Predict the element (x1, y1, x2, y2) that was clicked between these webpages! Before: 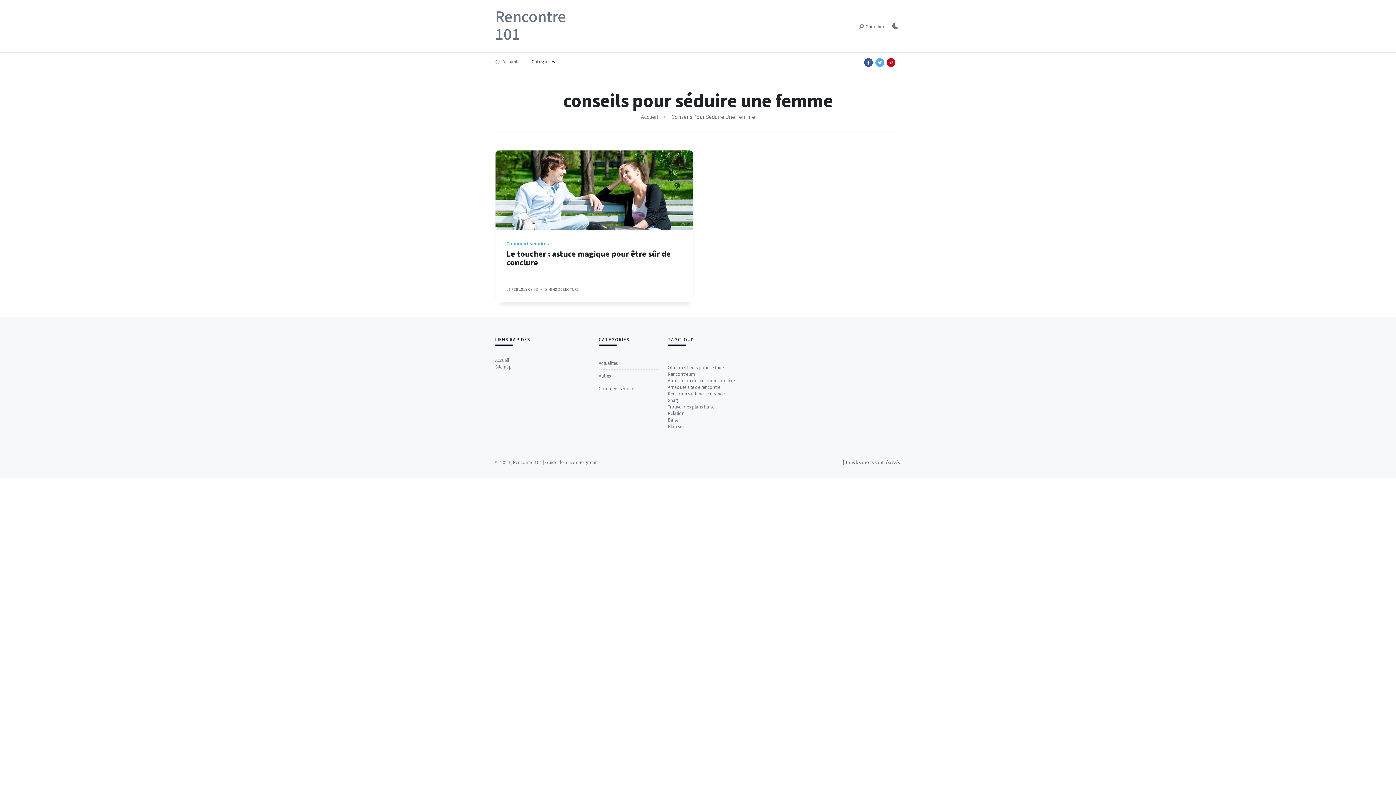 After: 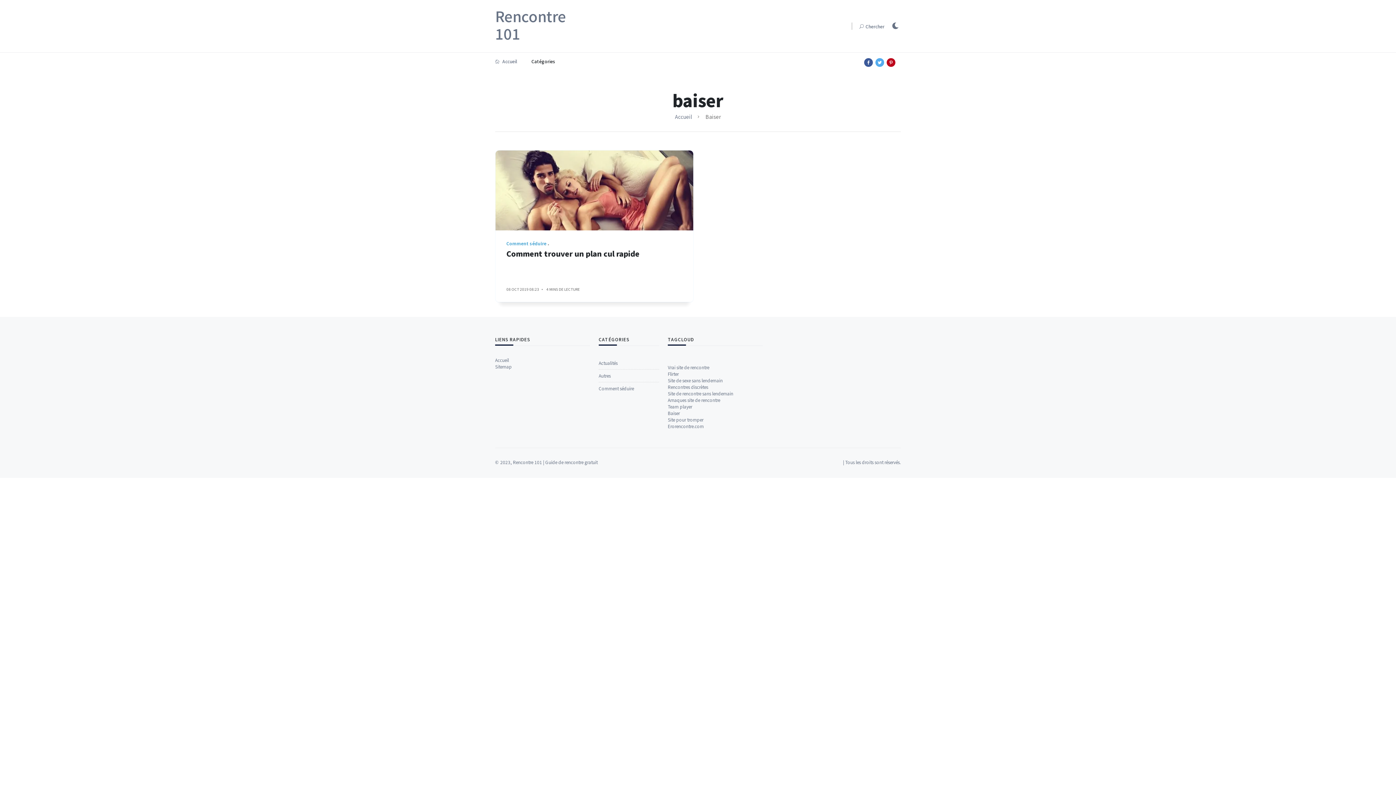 Action: bbox: (668, 416, 680, 422) label: Baiser